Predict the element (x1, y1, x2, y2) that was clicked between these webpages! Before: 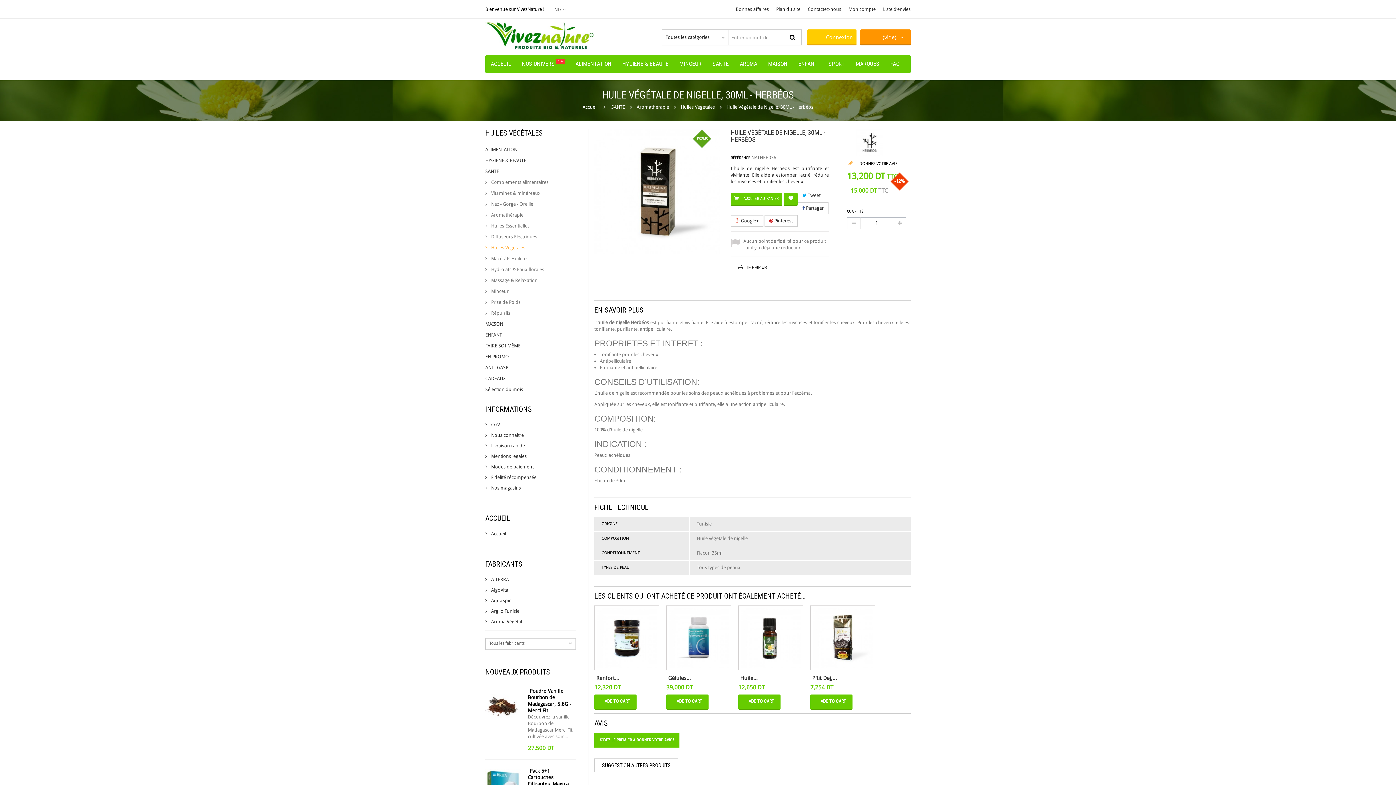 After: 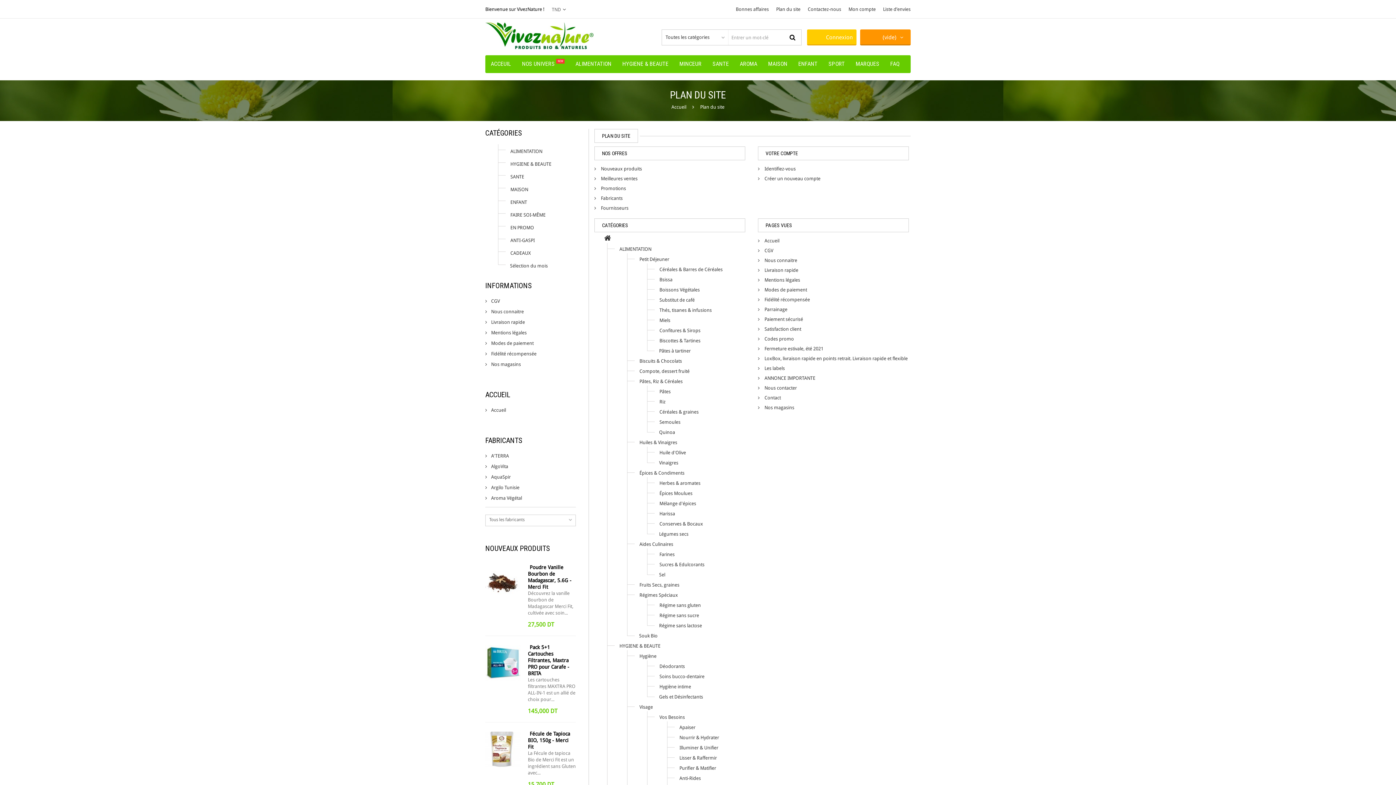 Action: bbox: (776, 6, 800, 12) label: Plan du site